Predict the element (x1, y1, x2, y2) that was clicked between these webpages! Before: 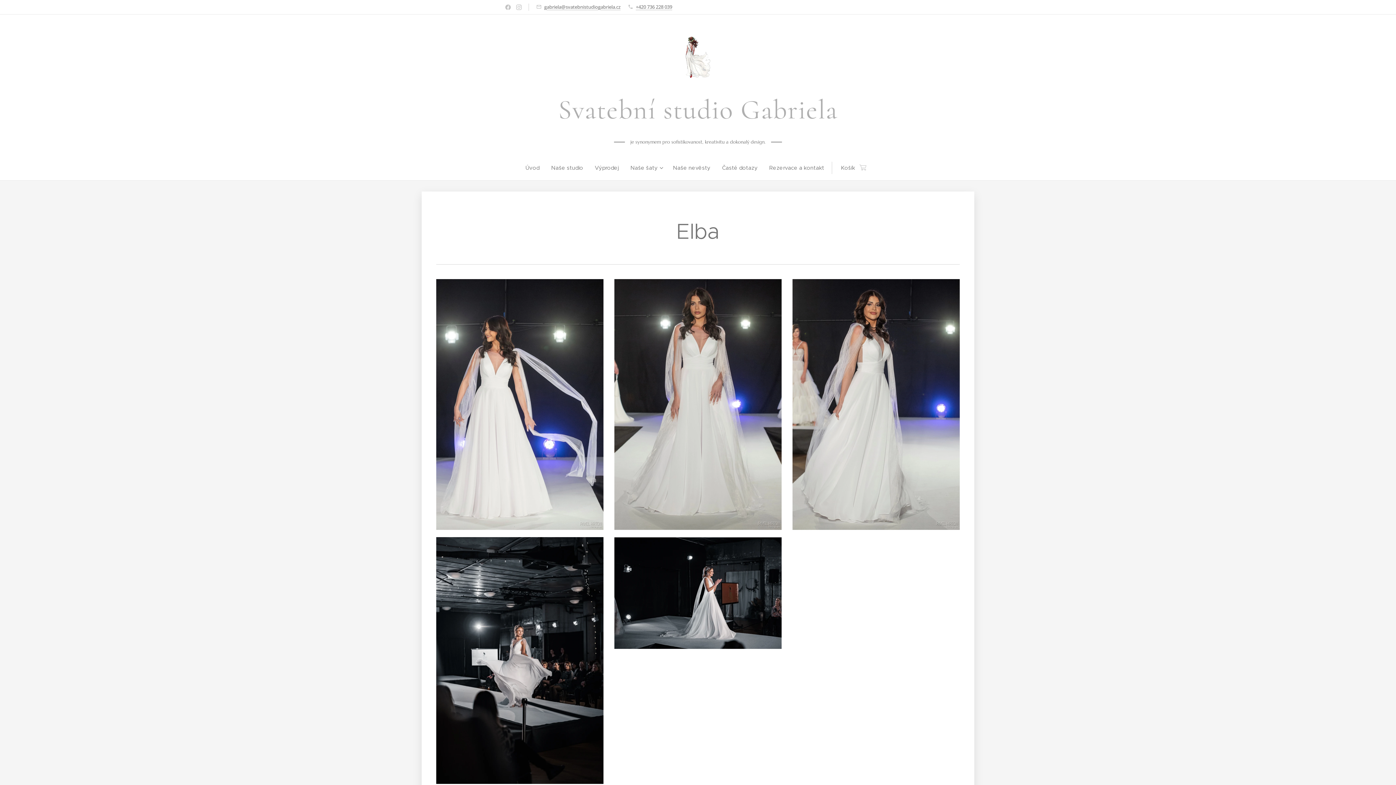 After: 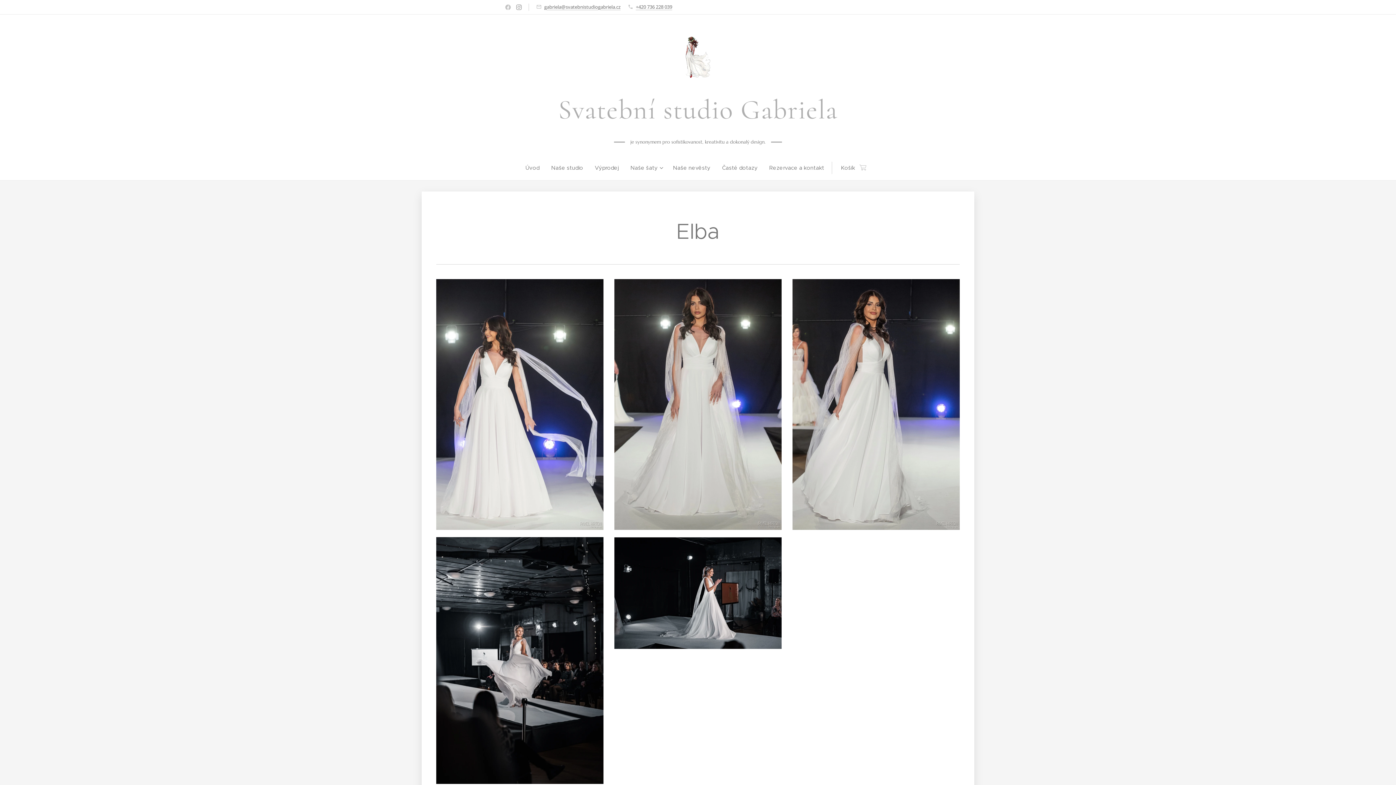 Action: bbox: (514, 1, 523, 13)